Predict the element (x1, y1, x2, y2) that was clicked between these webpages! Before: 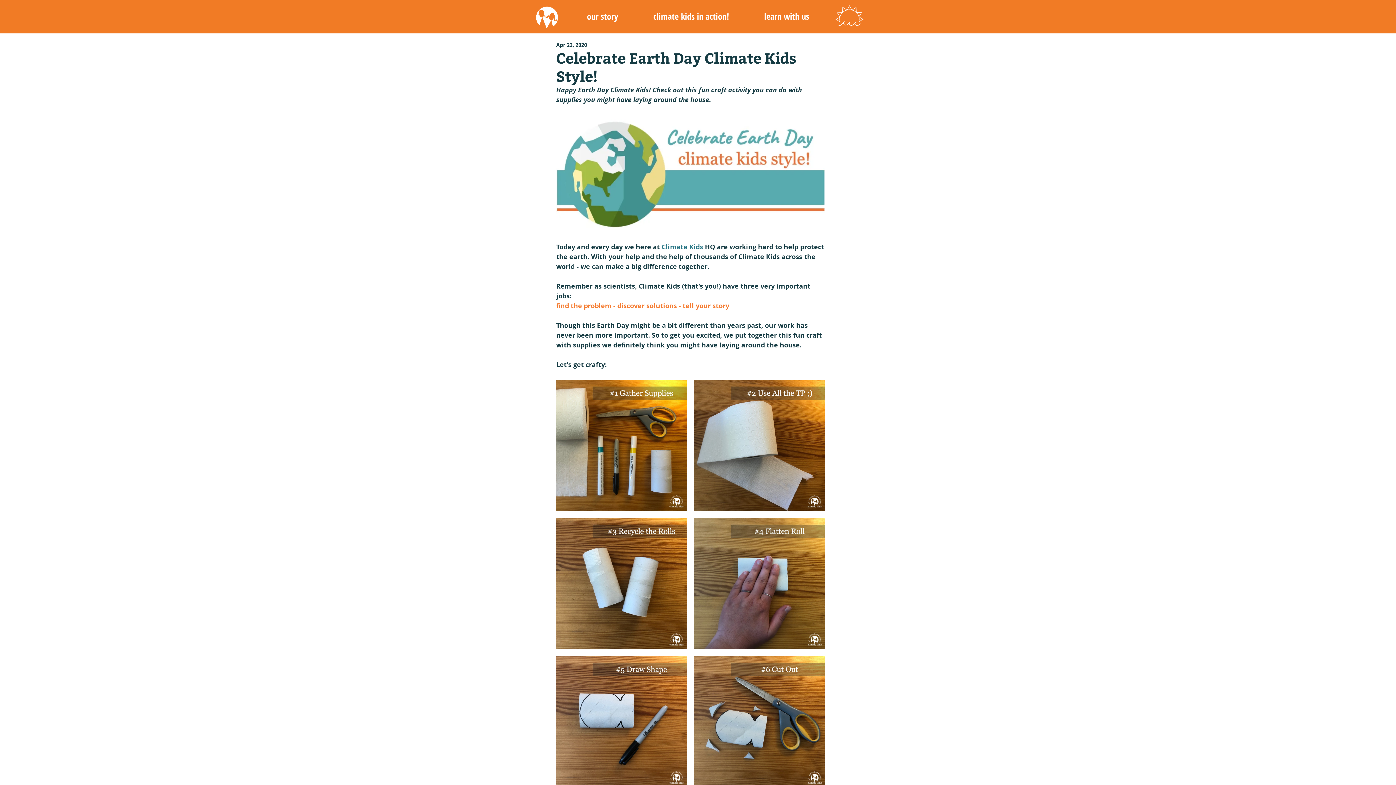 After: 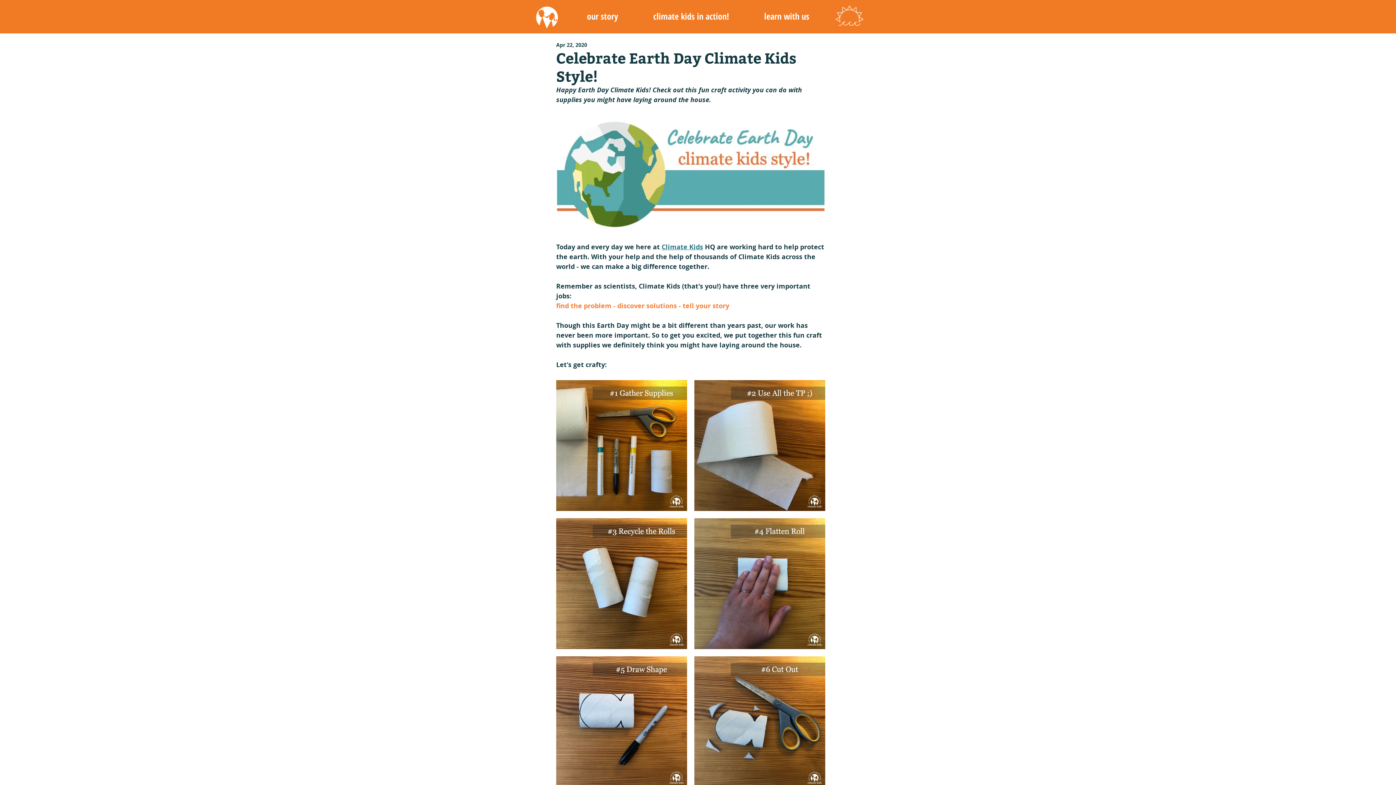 Action: label: our story bbox: (569, 0, 636, 32)